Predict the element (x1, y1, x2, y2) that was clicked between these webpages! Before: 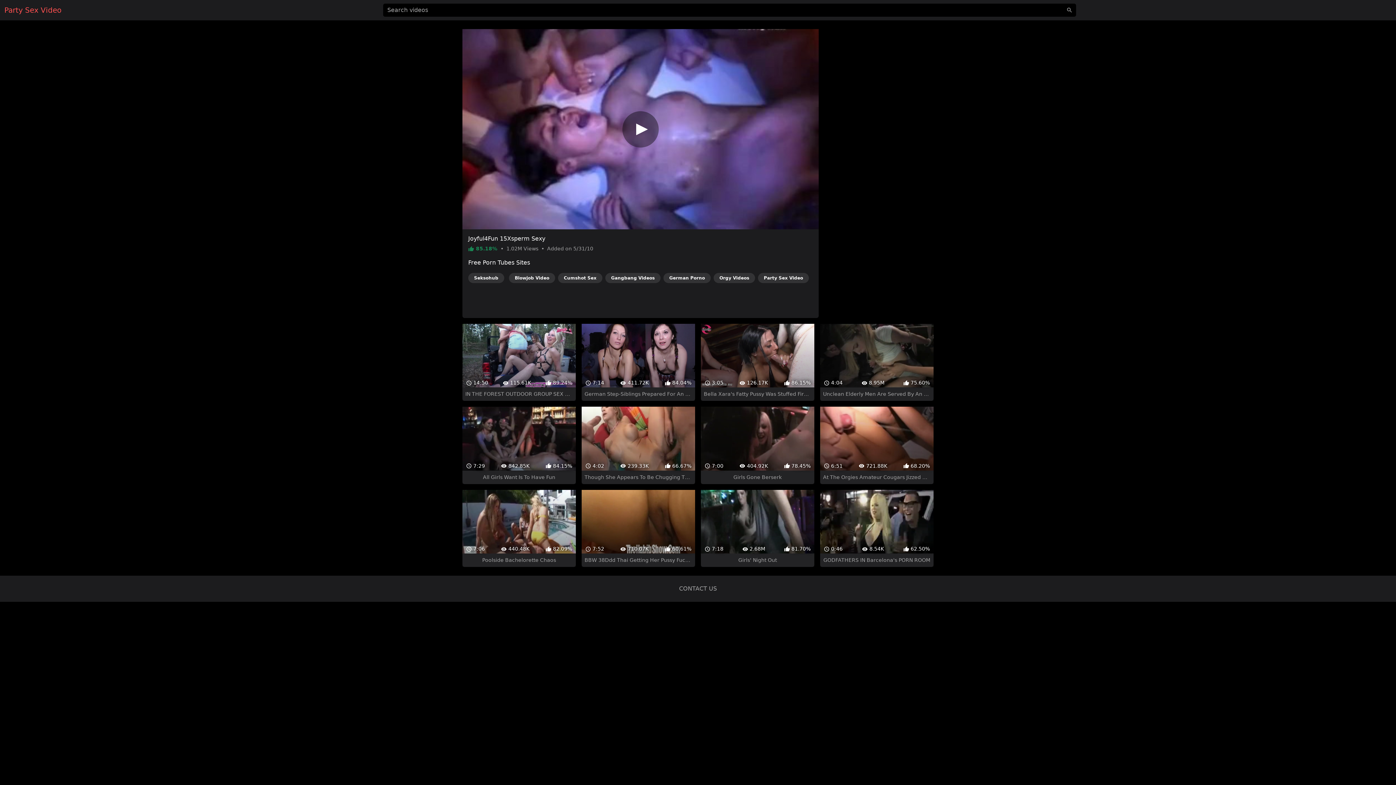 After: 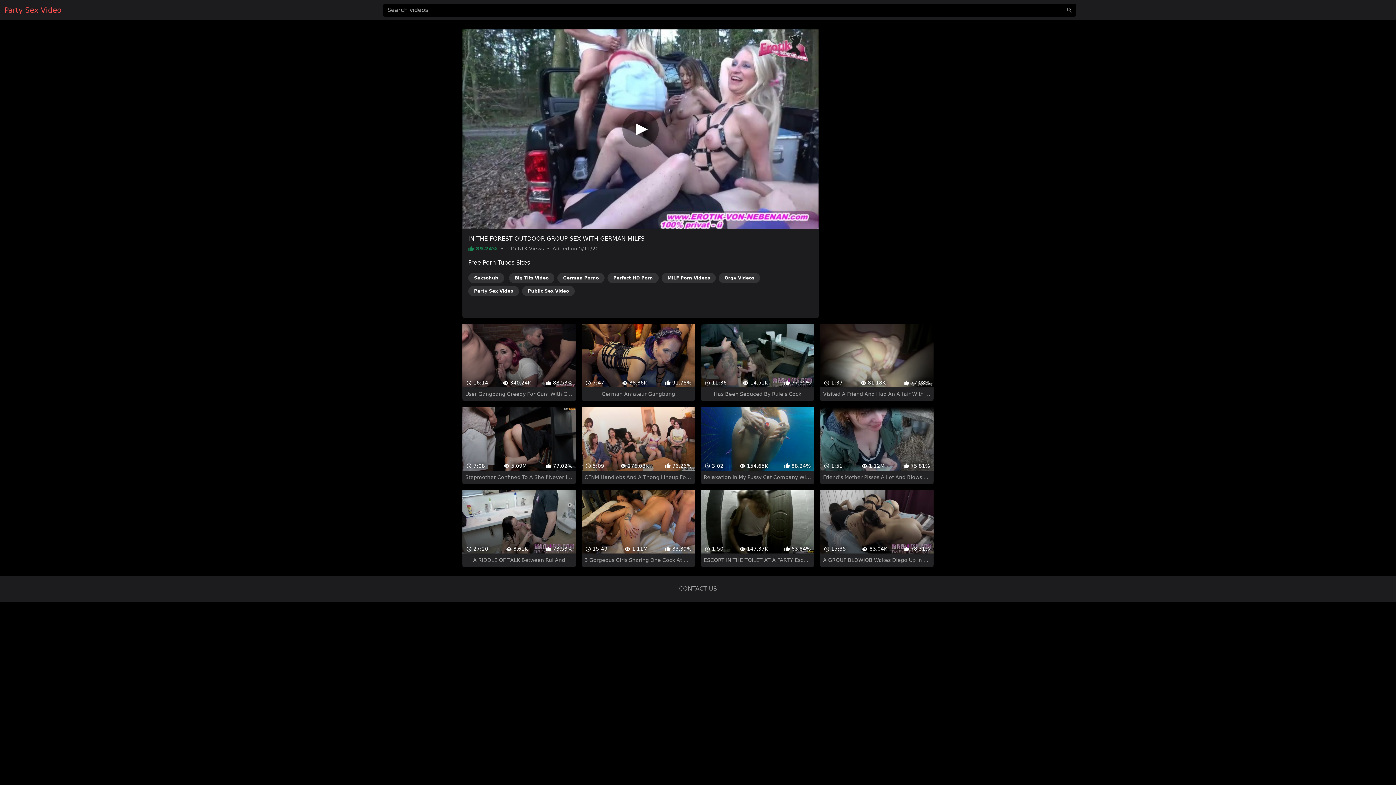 Action: label:  14:50
 115.61K
 89.24%
IN THE FOREST OUTDOOR GROUP SEX WITH GERMAN MILFS bbox: (462, 297, 575, 375)